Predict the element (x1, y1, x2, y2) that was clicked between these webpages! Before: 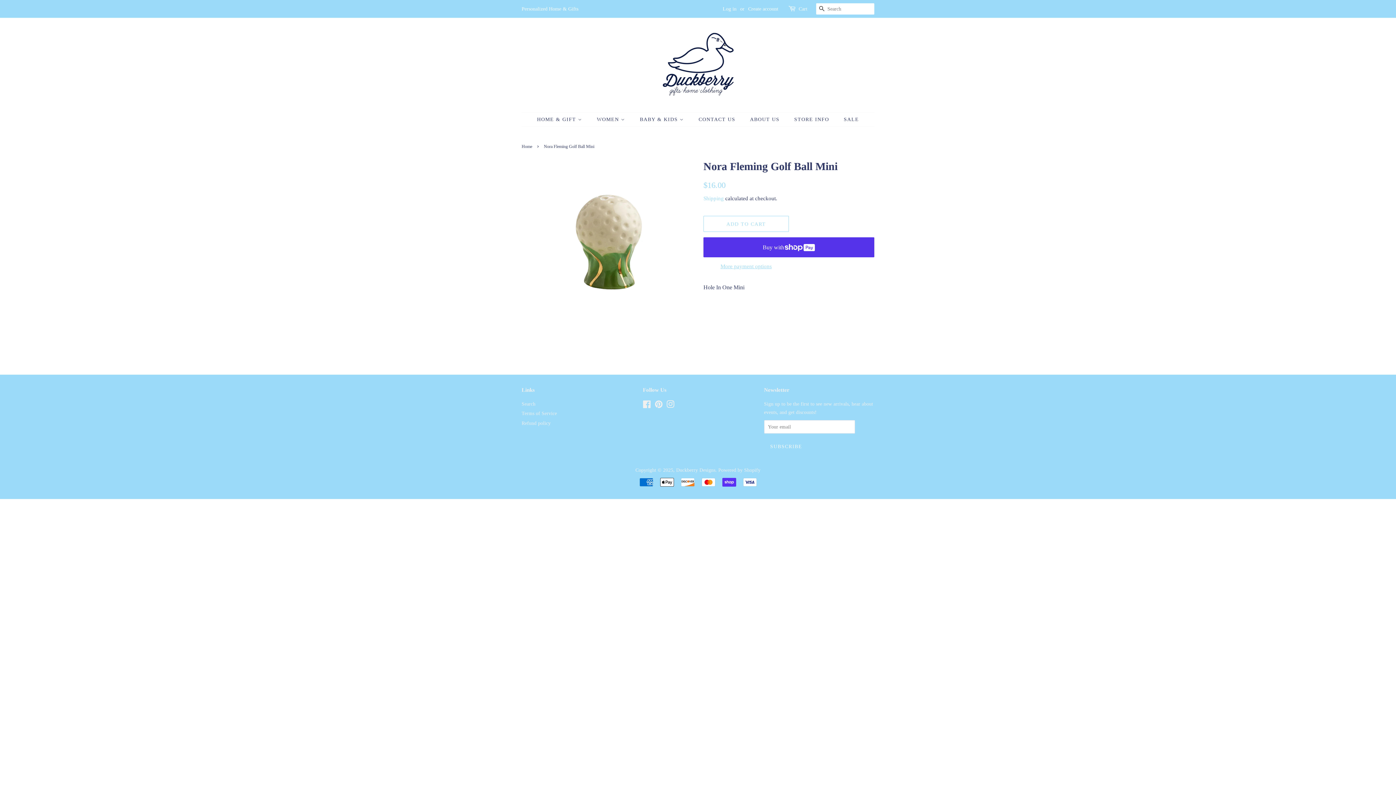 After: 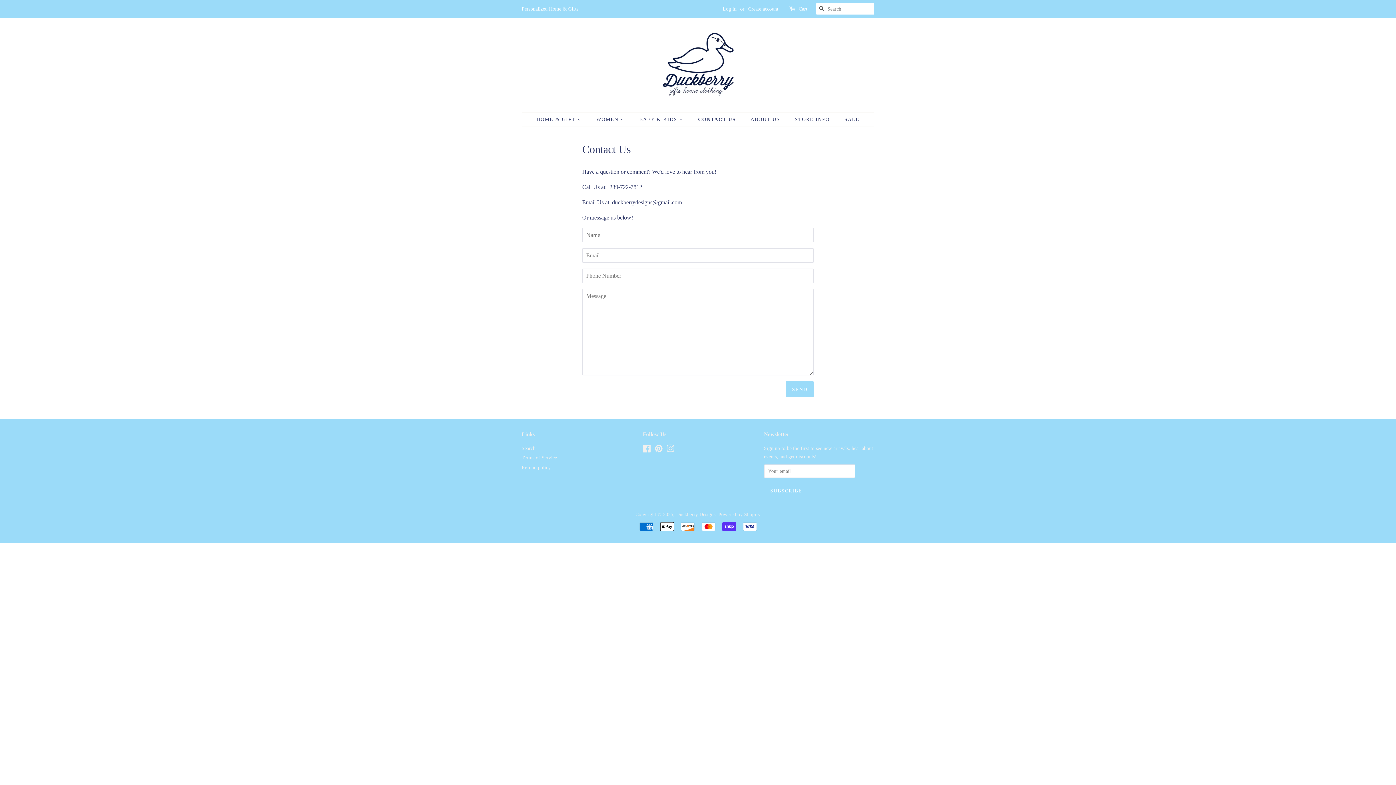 Action: label: CONTACT US bbox: (693, 112, 742, 126)